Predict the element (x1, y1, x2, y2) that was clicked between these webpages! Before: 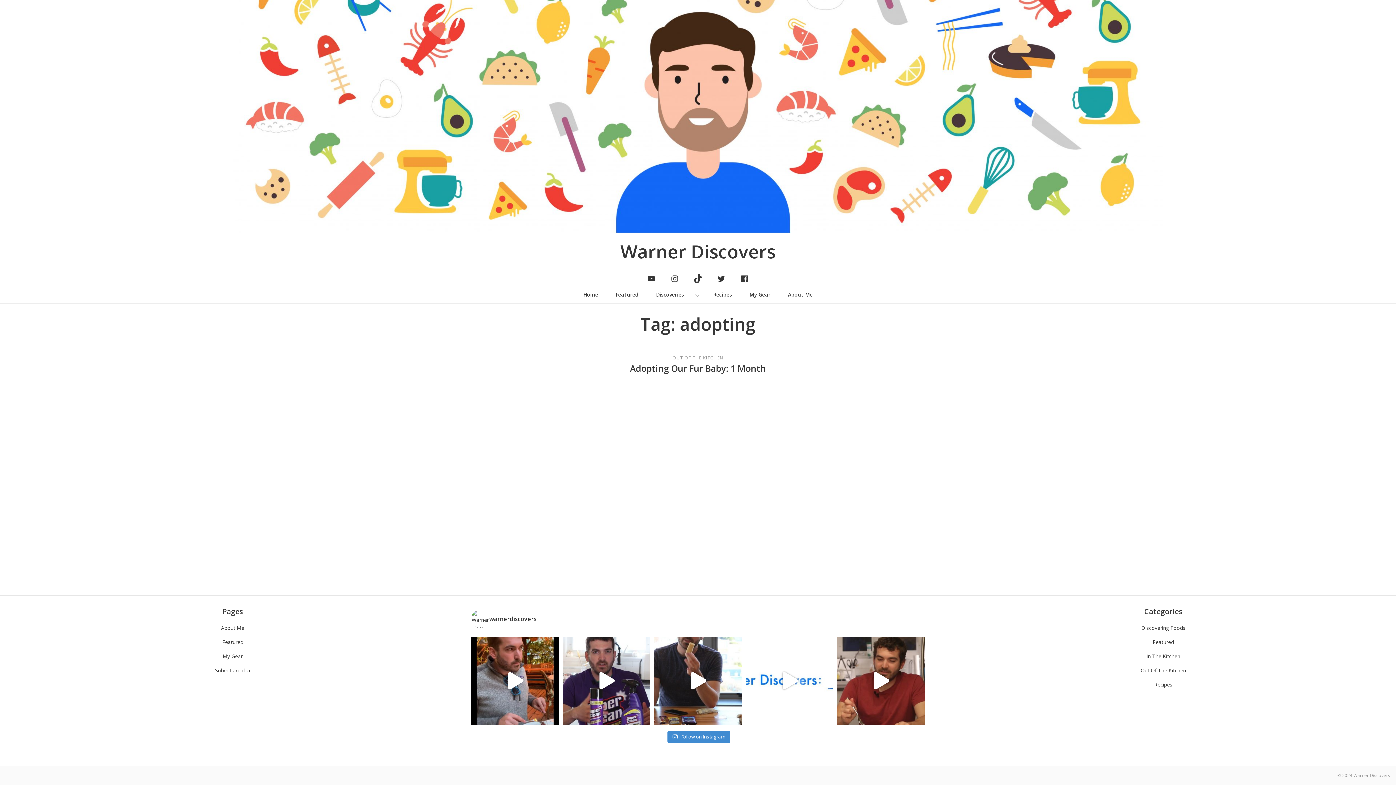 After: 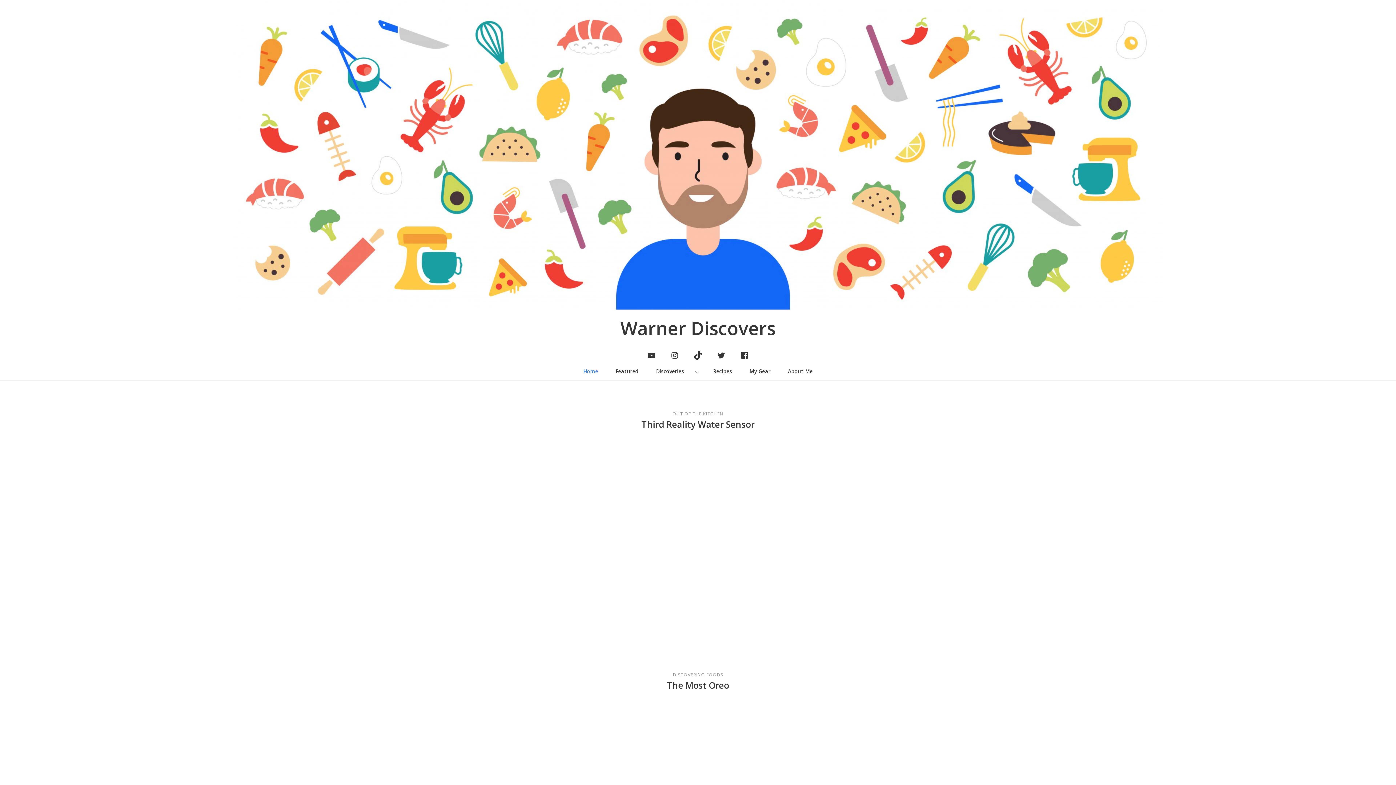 Action: bbox: (620, 239, 775, 264) label: Warner Discovers